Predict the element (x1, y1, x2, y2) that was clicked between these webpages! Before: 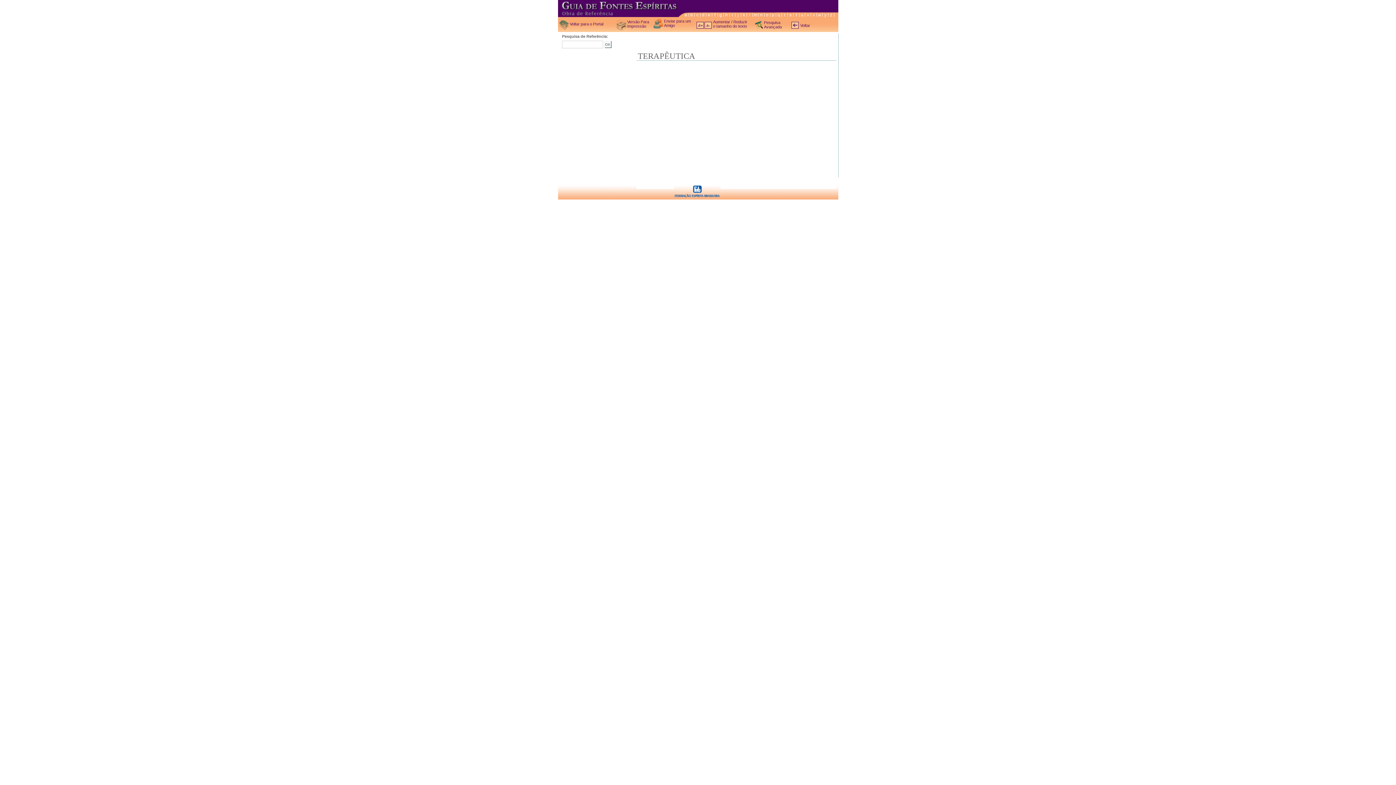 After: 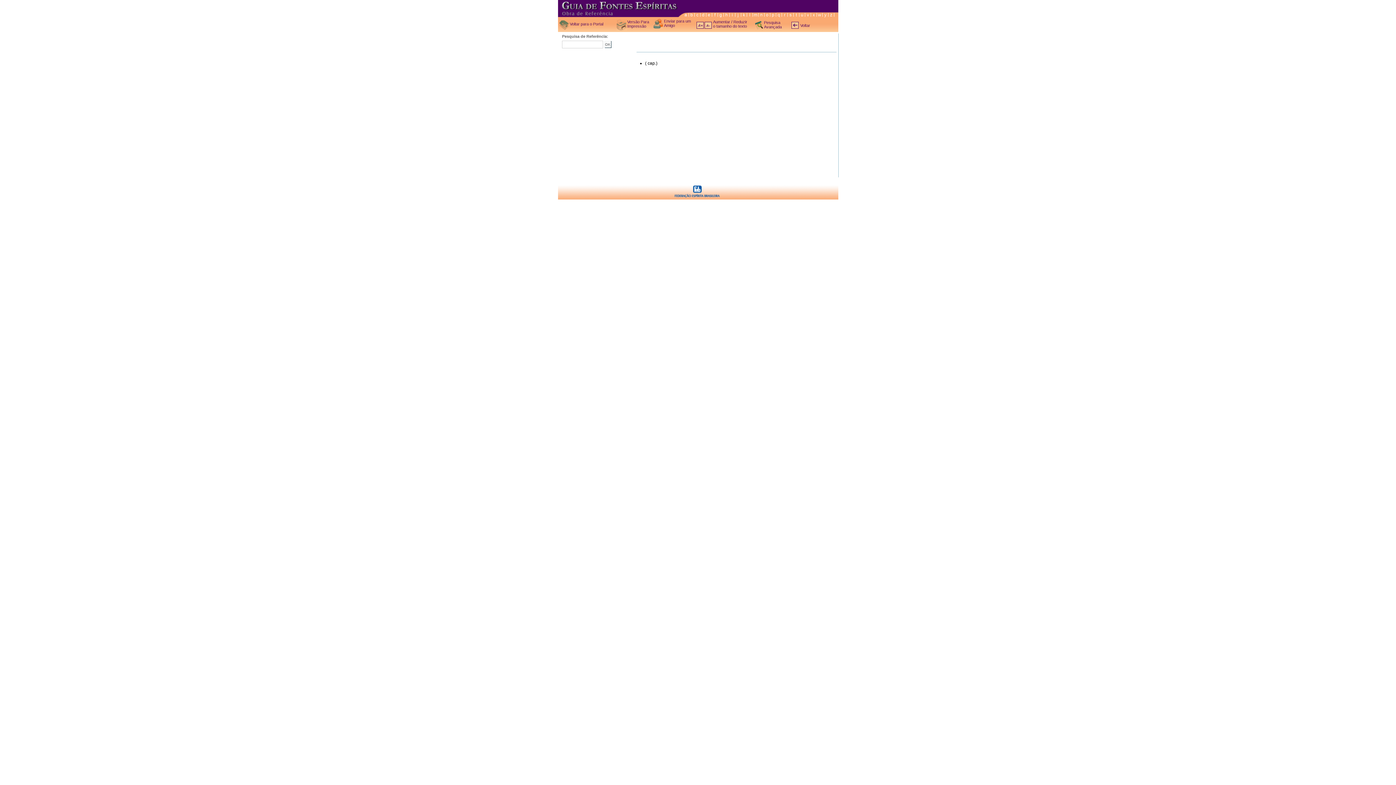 Action: label: z bbox: (828, 12, 834, 17)